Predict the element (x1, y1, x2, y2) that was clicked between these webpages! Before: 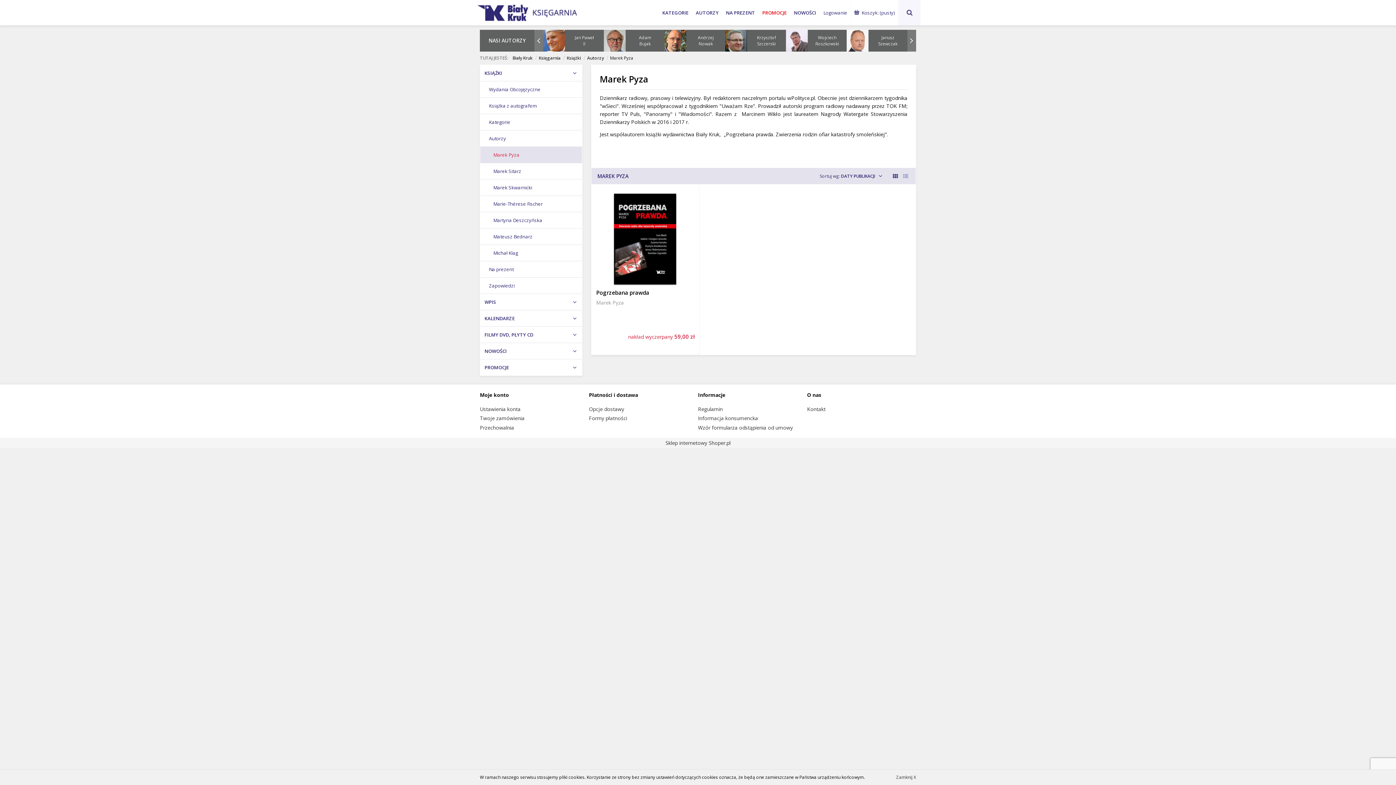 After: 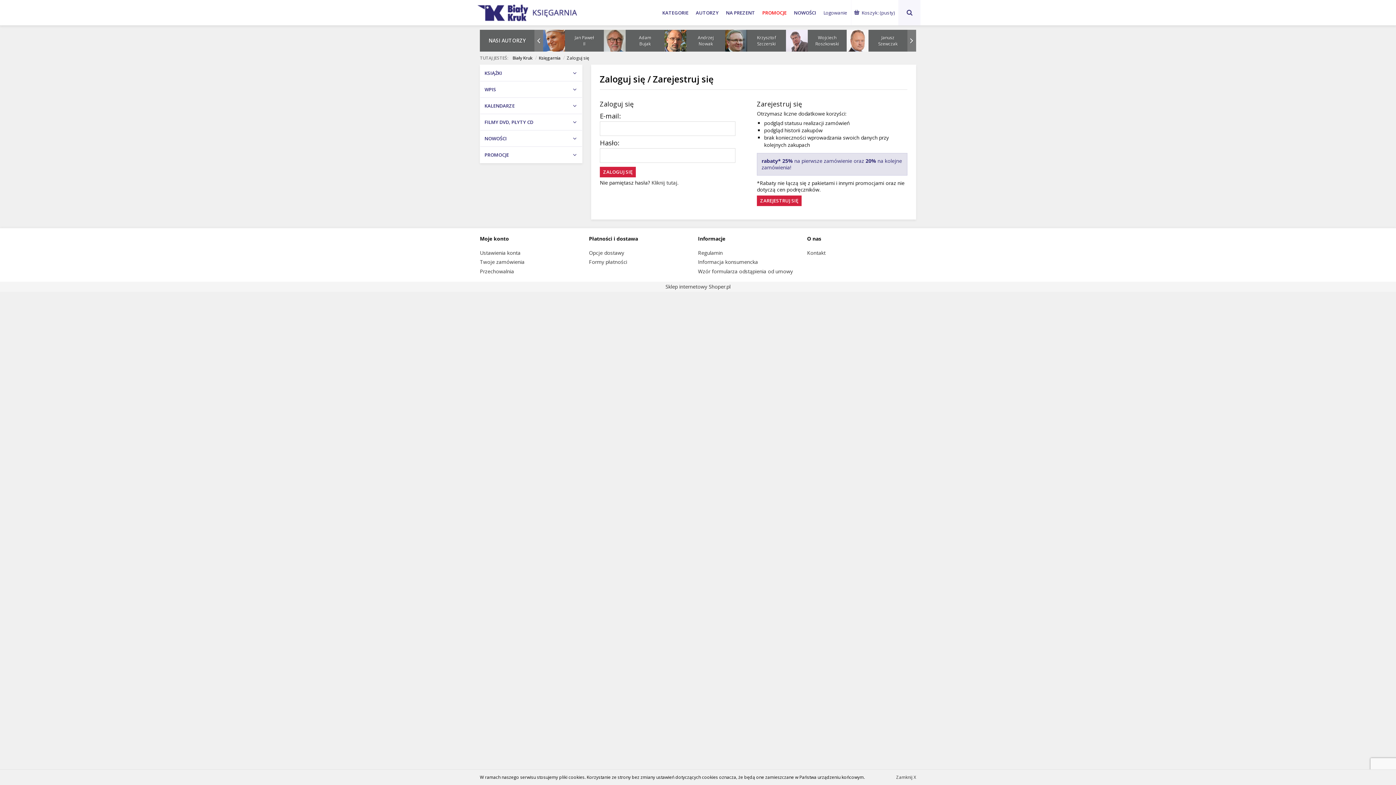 Action: bbox: (480, 405, 520, 412) label: Ustawienia konta